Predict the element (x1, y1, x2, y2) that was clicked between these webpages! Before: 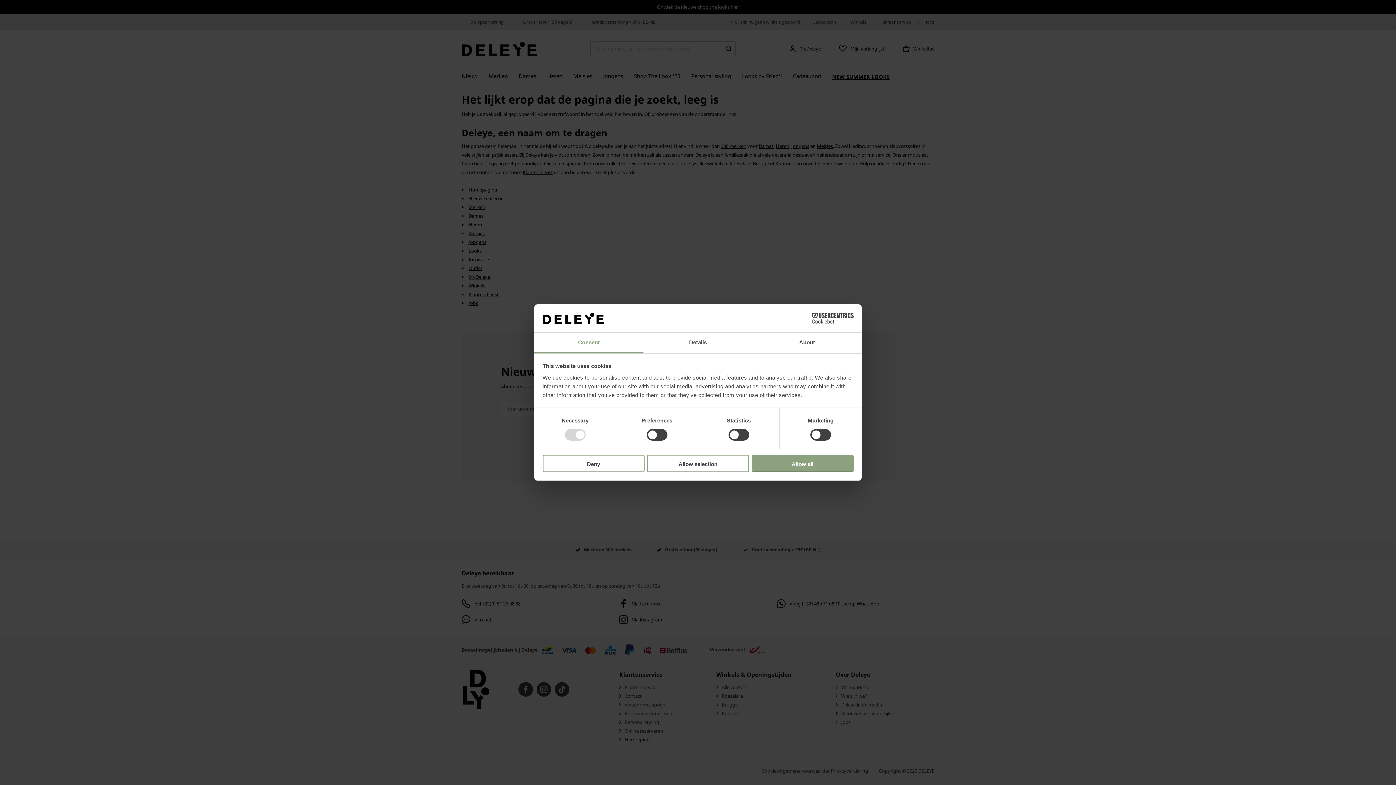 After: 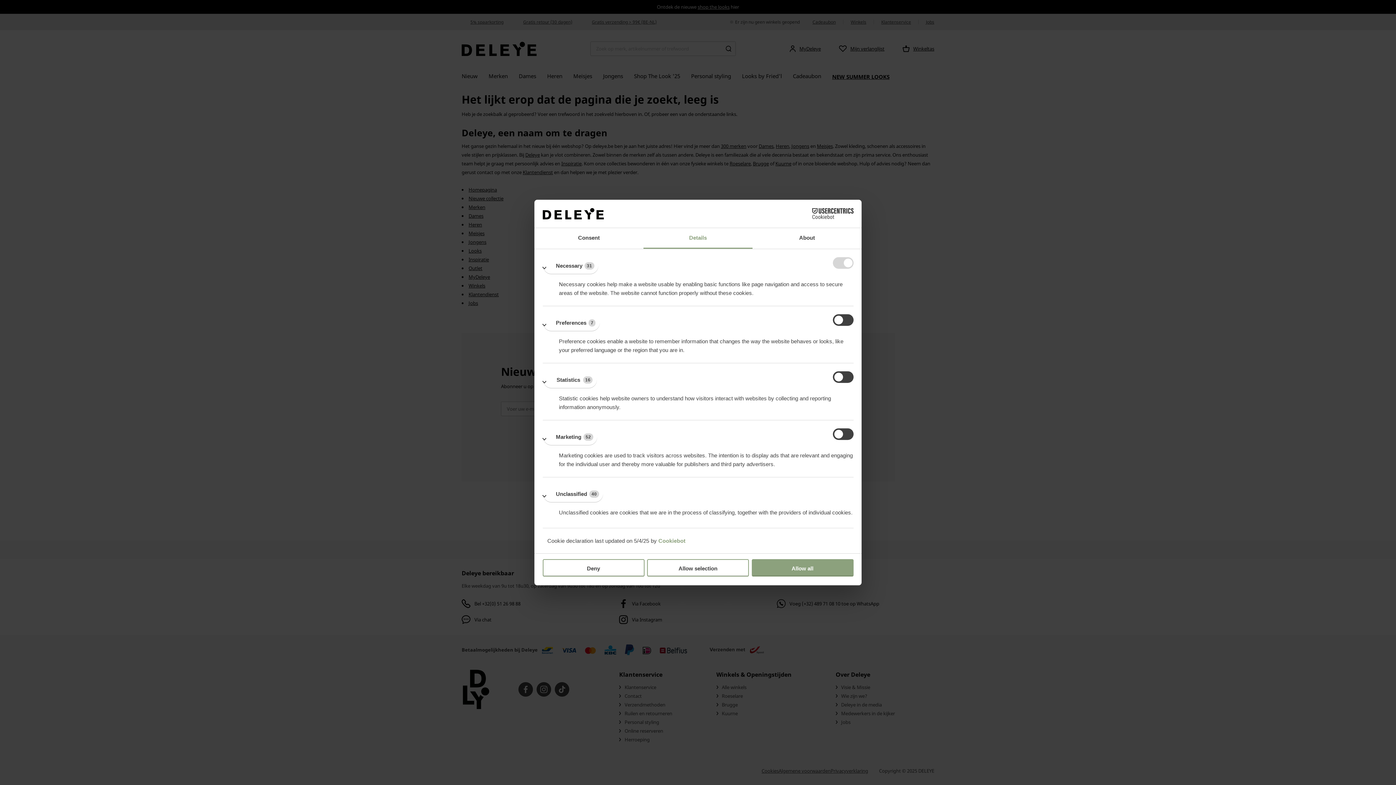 Action: bbox: (643, 332, 752, 353) label: Details